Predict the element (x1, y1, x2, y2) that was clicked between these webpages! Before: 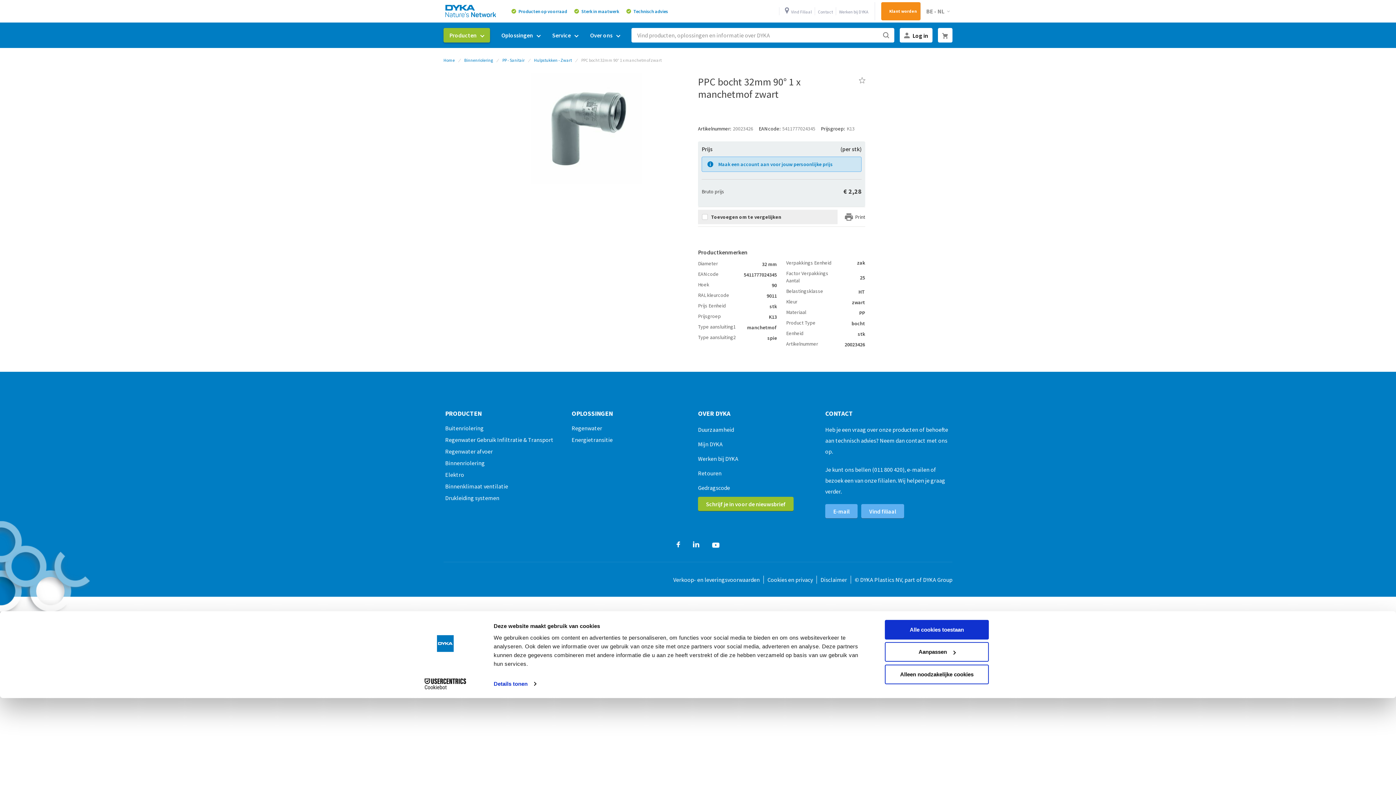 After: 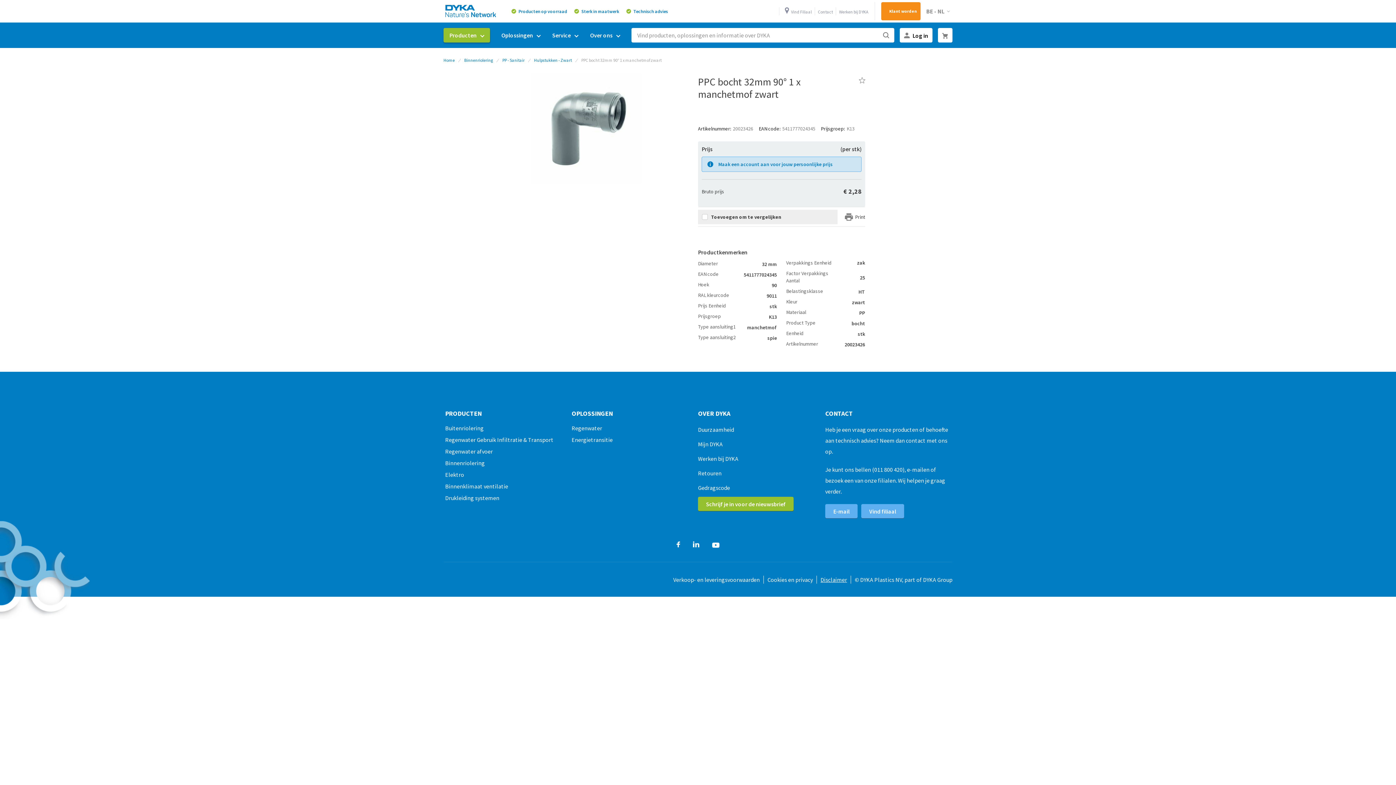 Action: bbox: (820, 576, 847, 583) label: Disclaimer